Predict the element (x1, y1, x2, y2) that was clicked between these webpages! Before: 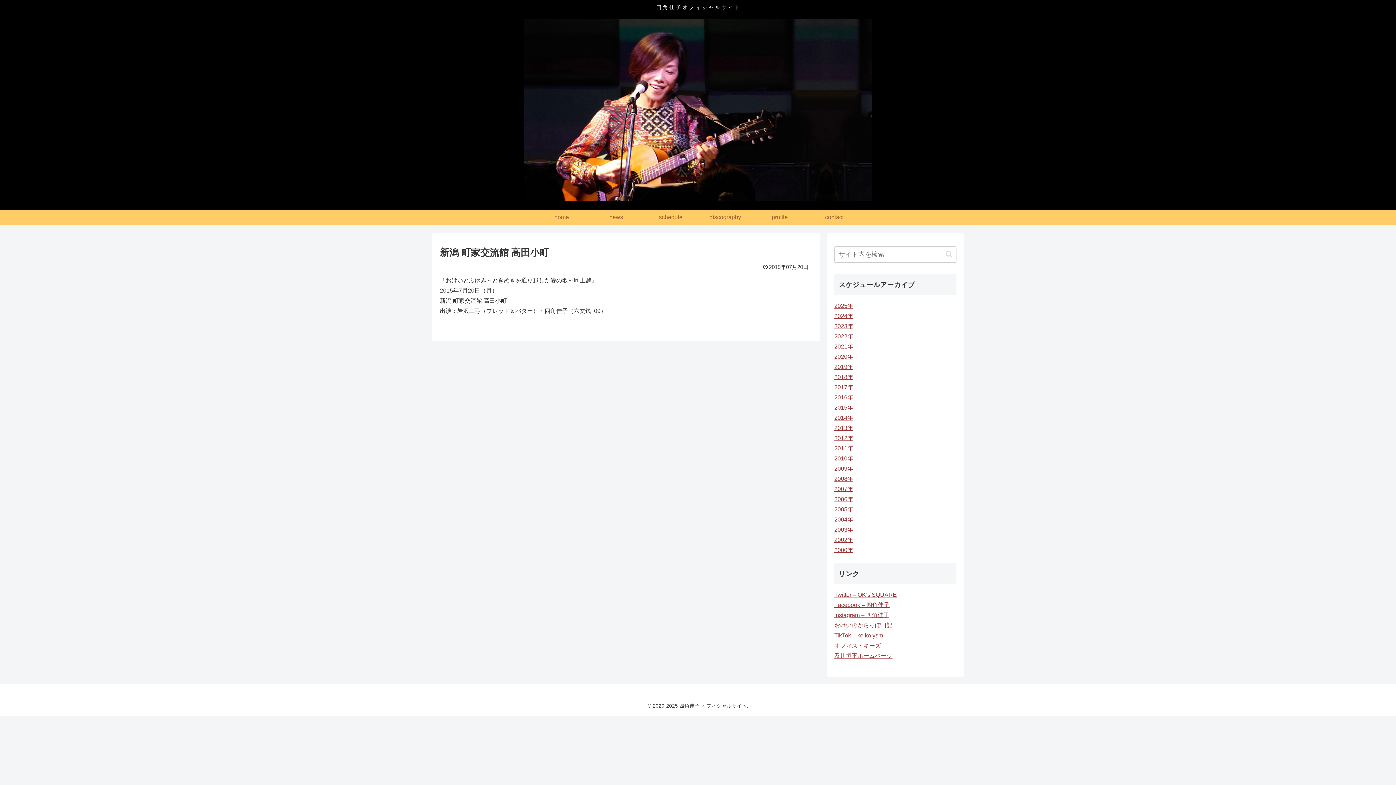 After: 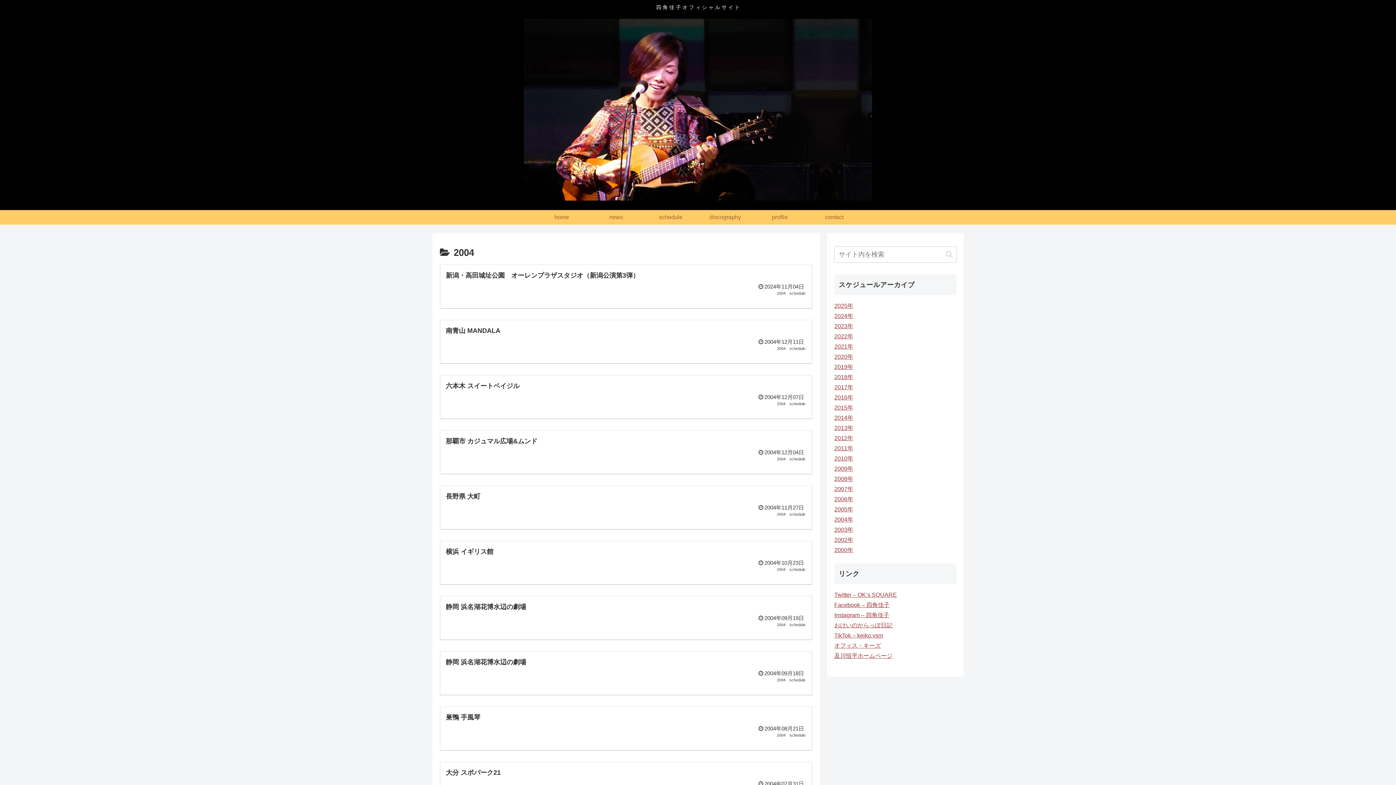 Action: bbox: (834, 516, 853, 522) label: 2004年